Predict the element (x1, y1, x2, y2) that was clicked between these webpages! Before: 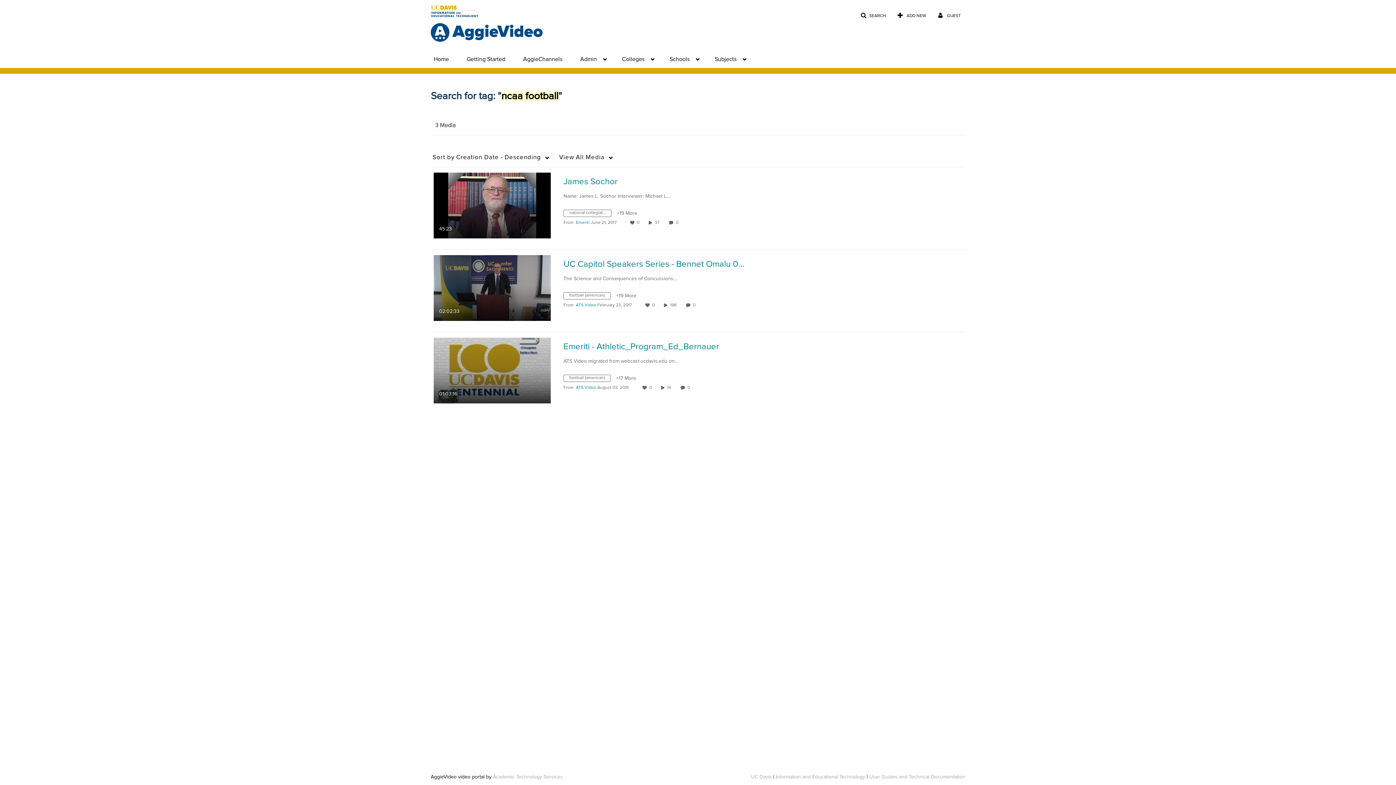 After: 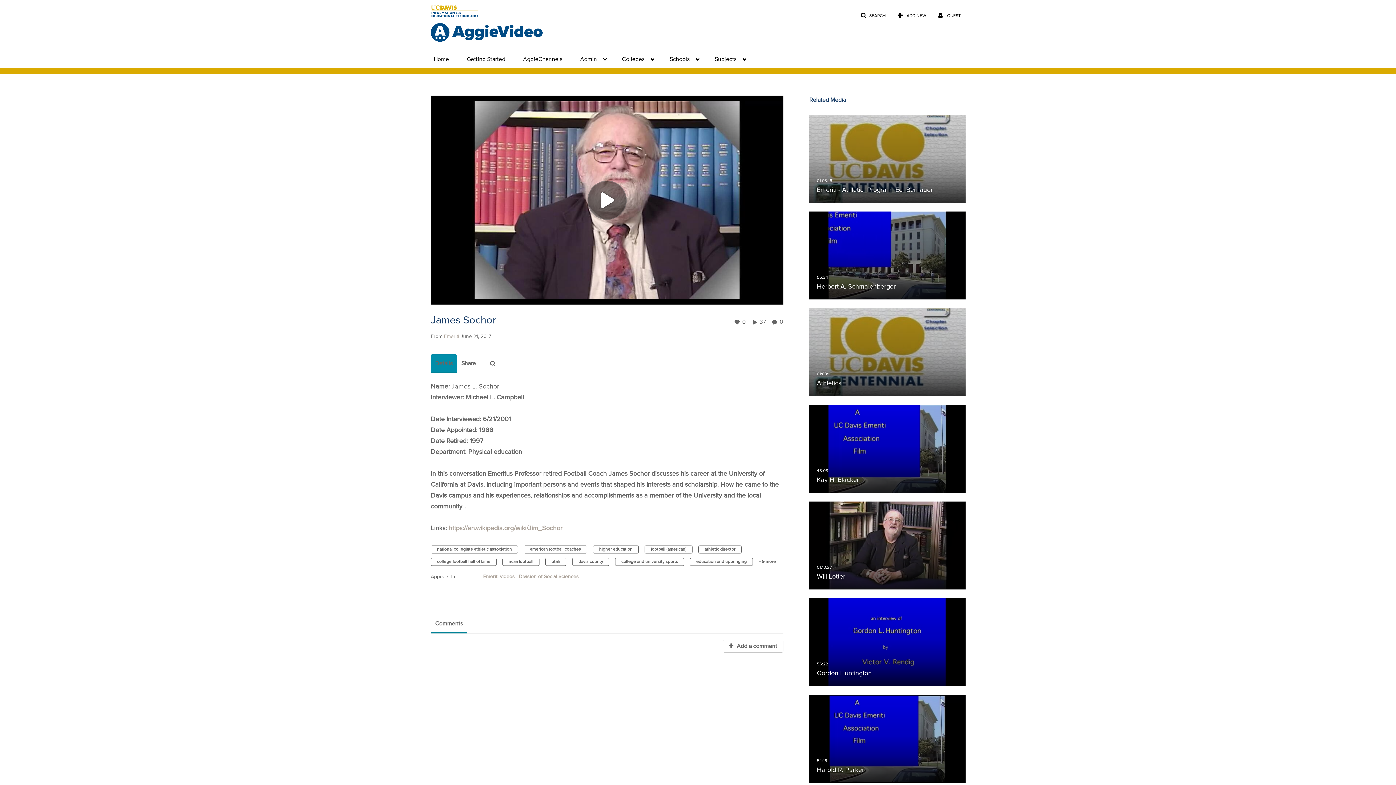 Action: label: James Sochor

45:23
duration 45 minutes 23 seconds bbox: (433, 202, 550, 207)